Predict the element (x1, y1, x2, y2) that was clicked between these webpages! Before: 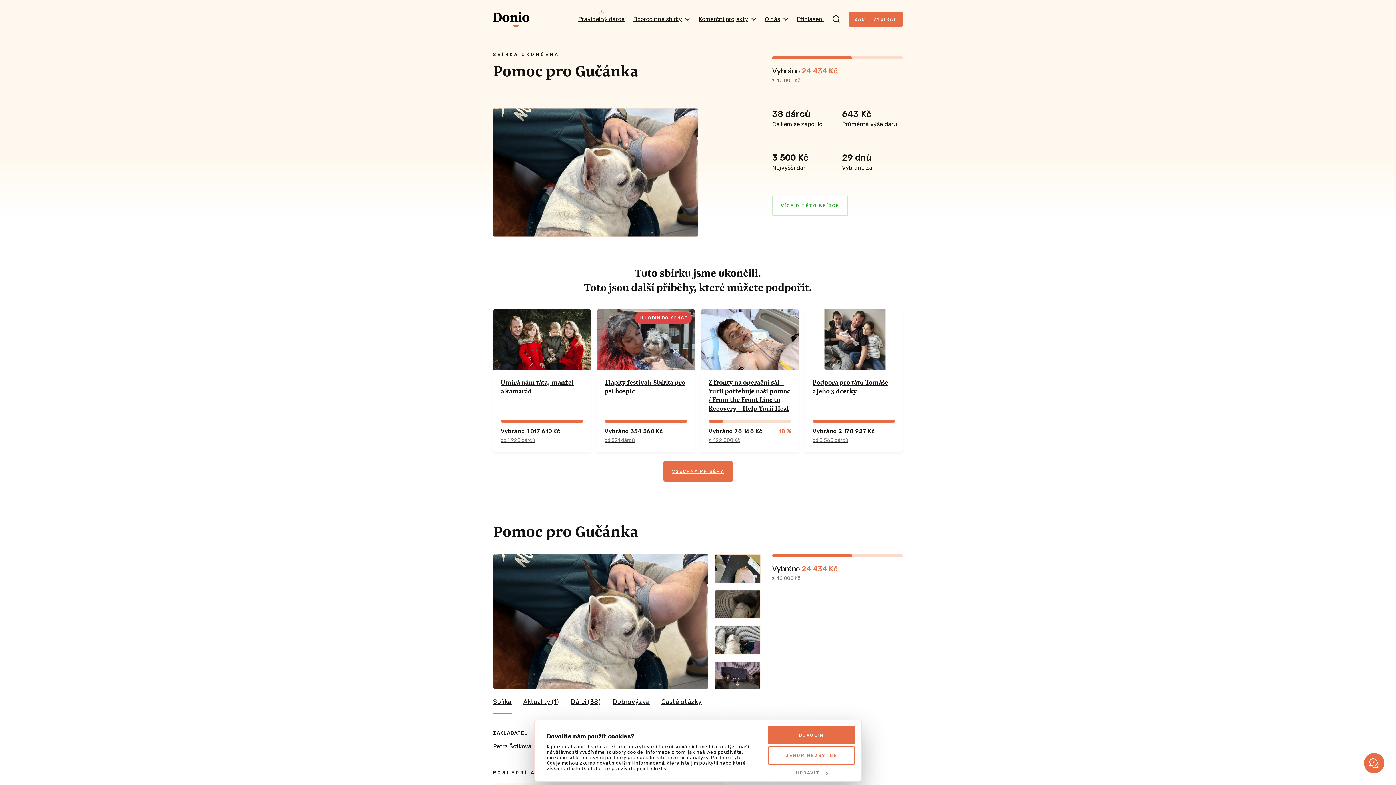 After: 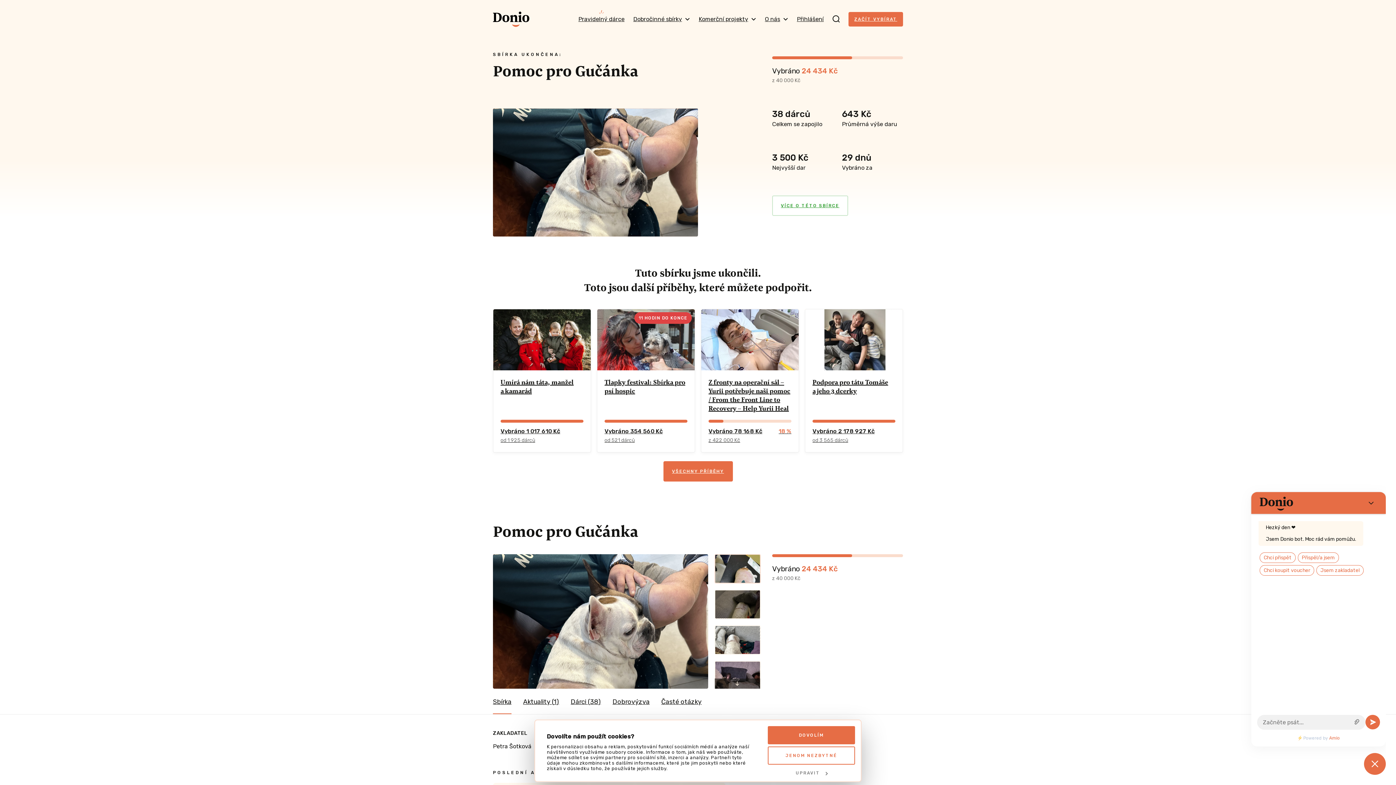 Action: label: Otevřít chat bbox: (1364, 753, 1384, 773)